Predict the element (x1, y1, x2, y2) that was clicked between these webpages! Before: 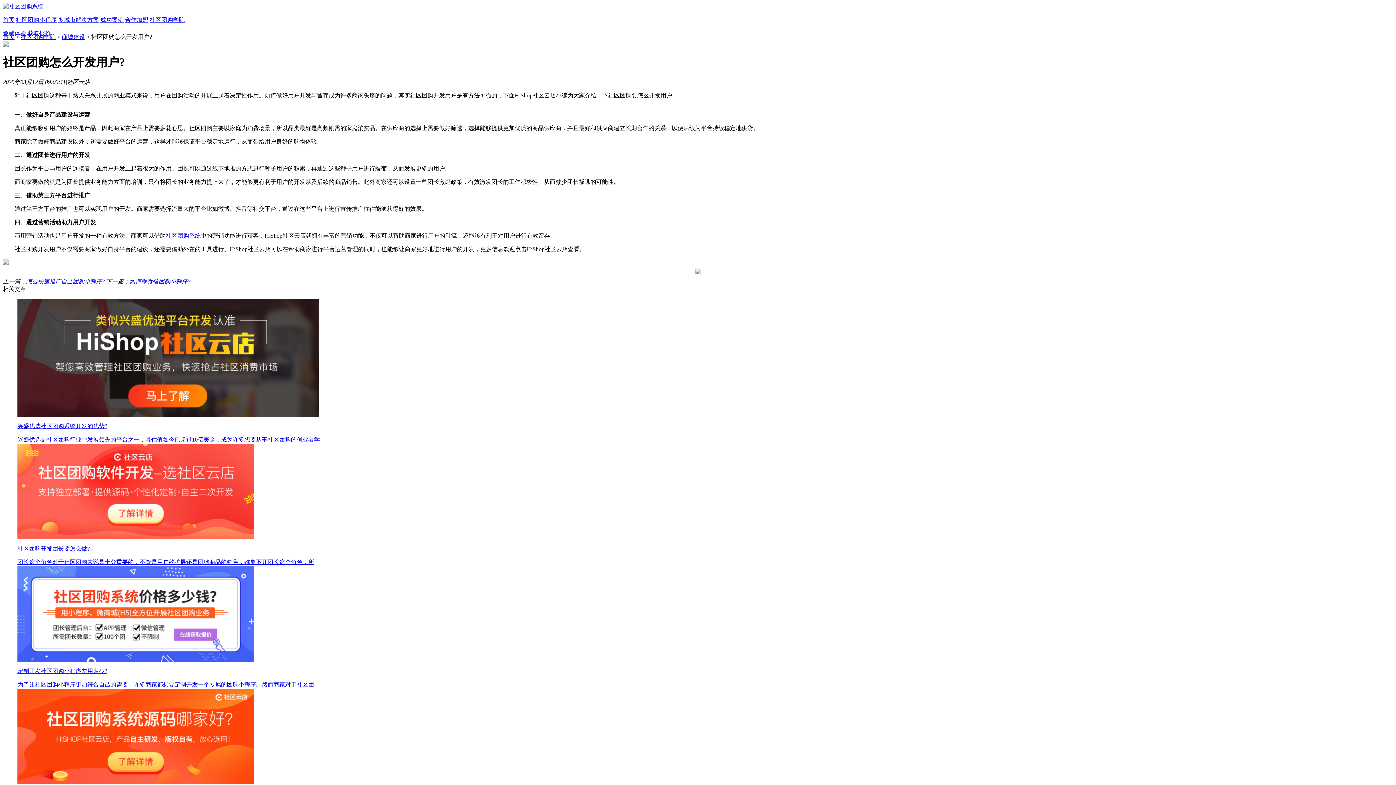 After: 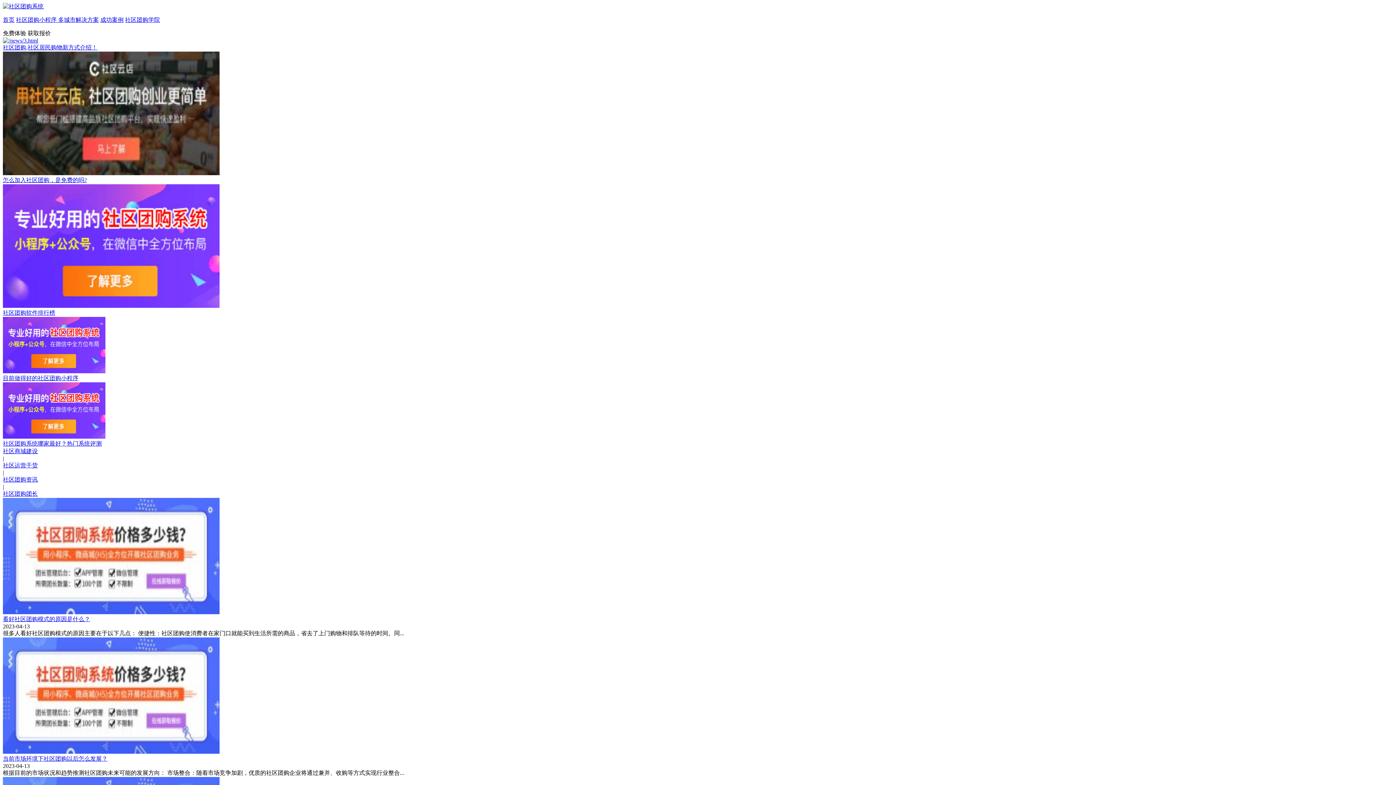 Action: bbox: (20, 33, 55, 40) label: 社区团购学院